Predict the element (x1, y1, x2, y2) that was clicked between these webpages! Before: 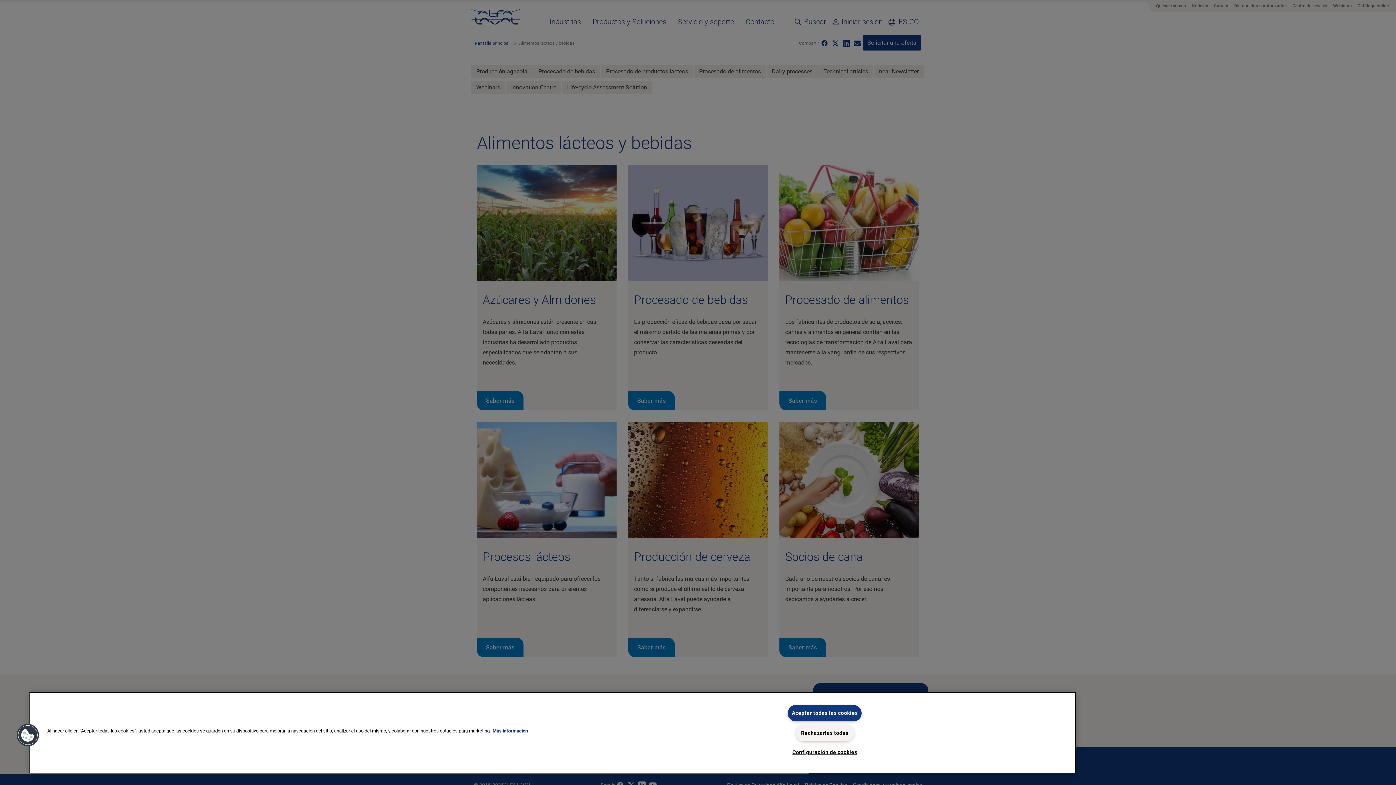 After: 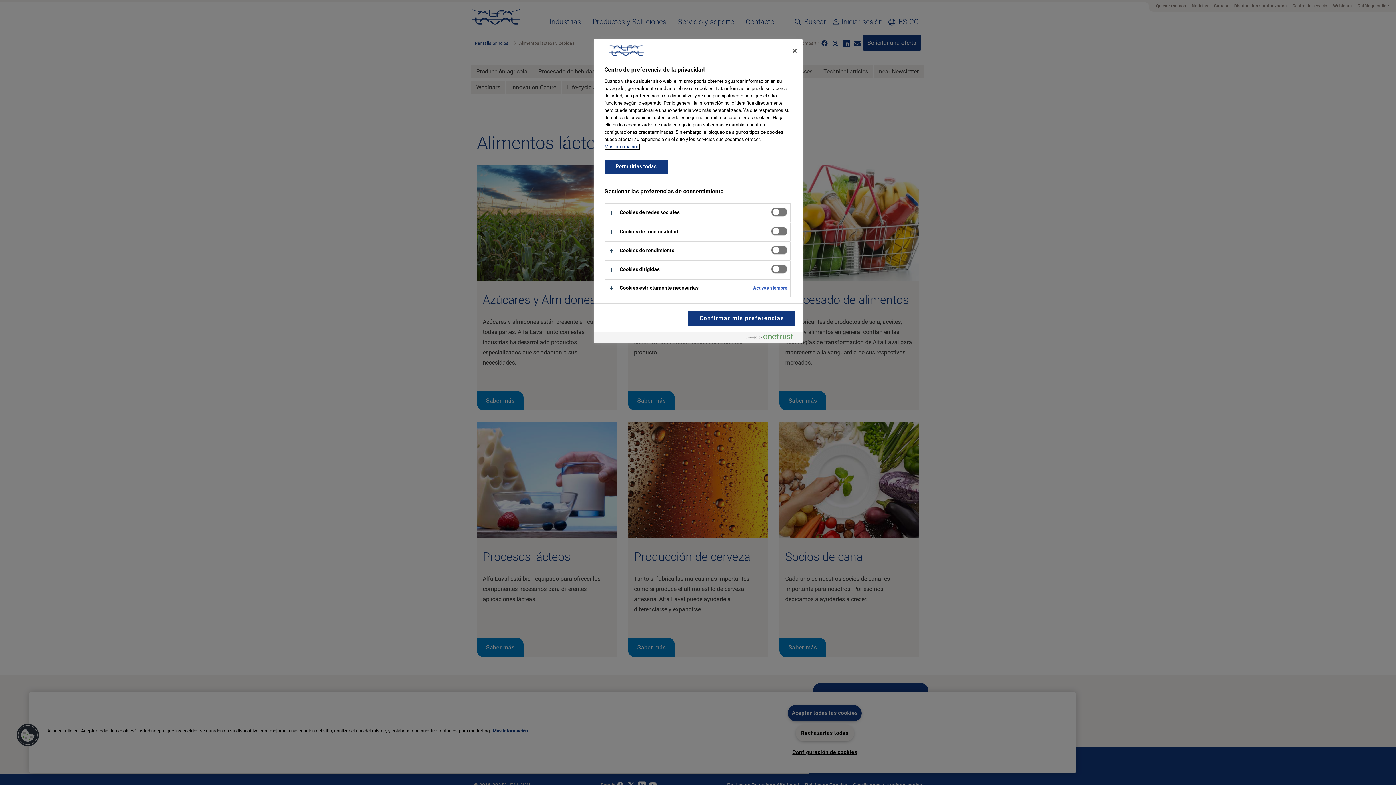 Action: label: Cookies bbox: (16, 723, 39, 747)